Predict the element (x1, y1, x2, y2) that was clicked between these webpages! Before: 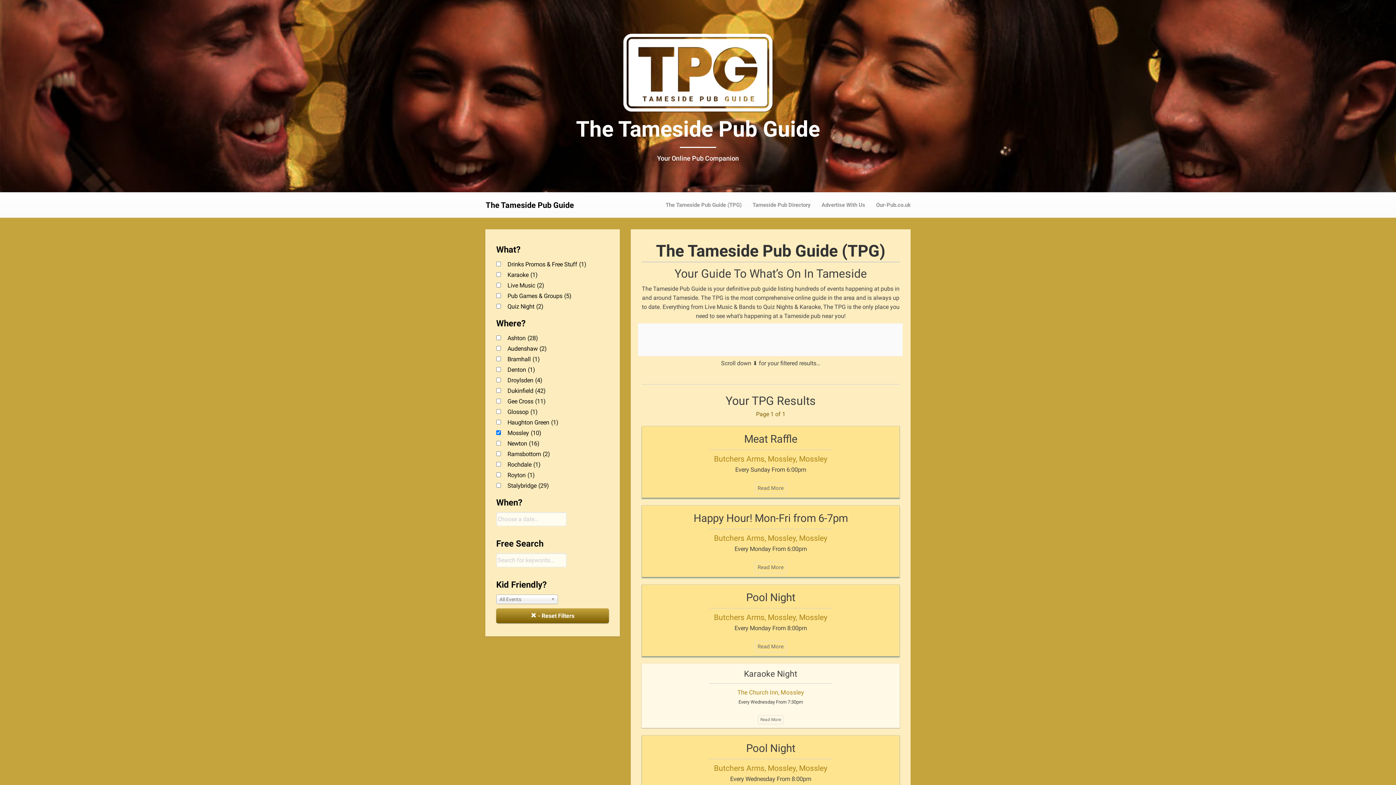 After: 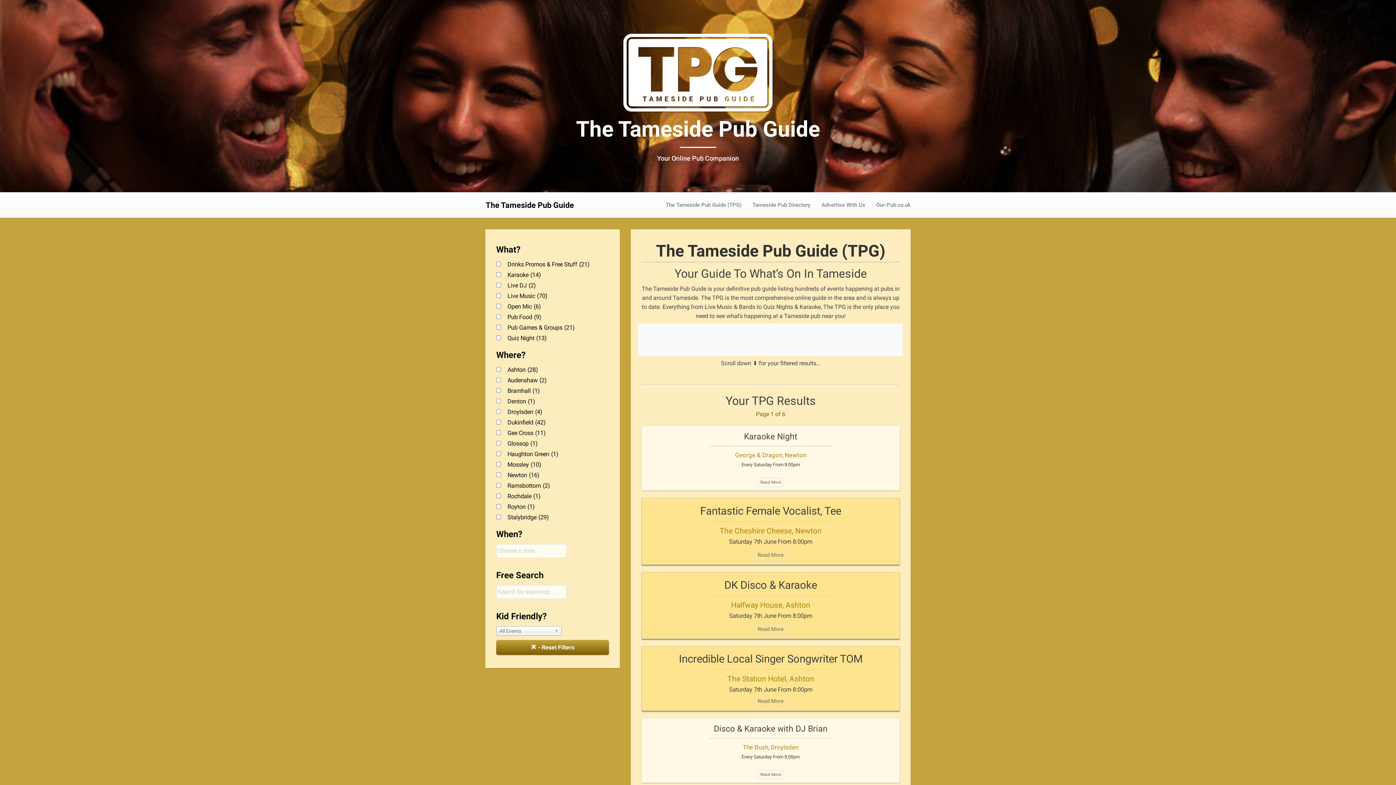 Action: bbox: (480, 116, 916, 142) label: The Tameside Pub Guide